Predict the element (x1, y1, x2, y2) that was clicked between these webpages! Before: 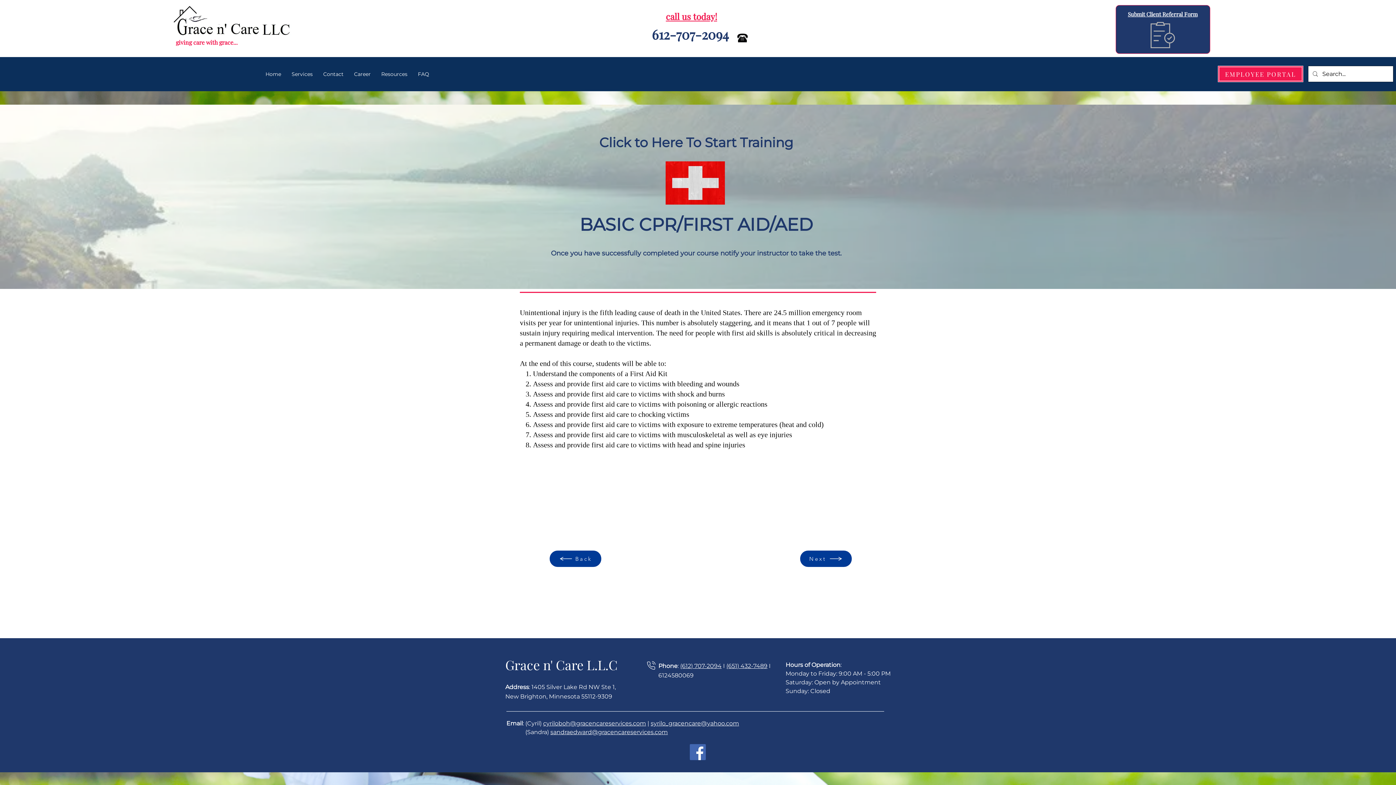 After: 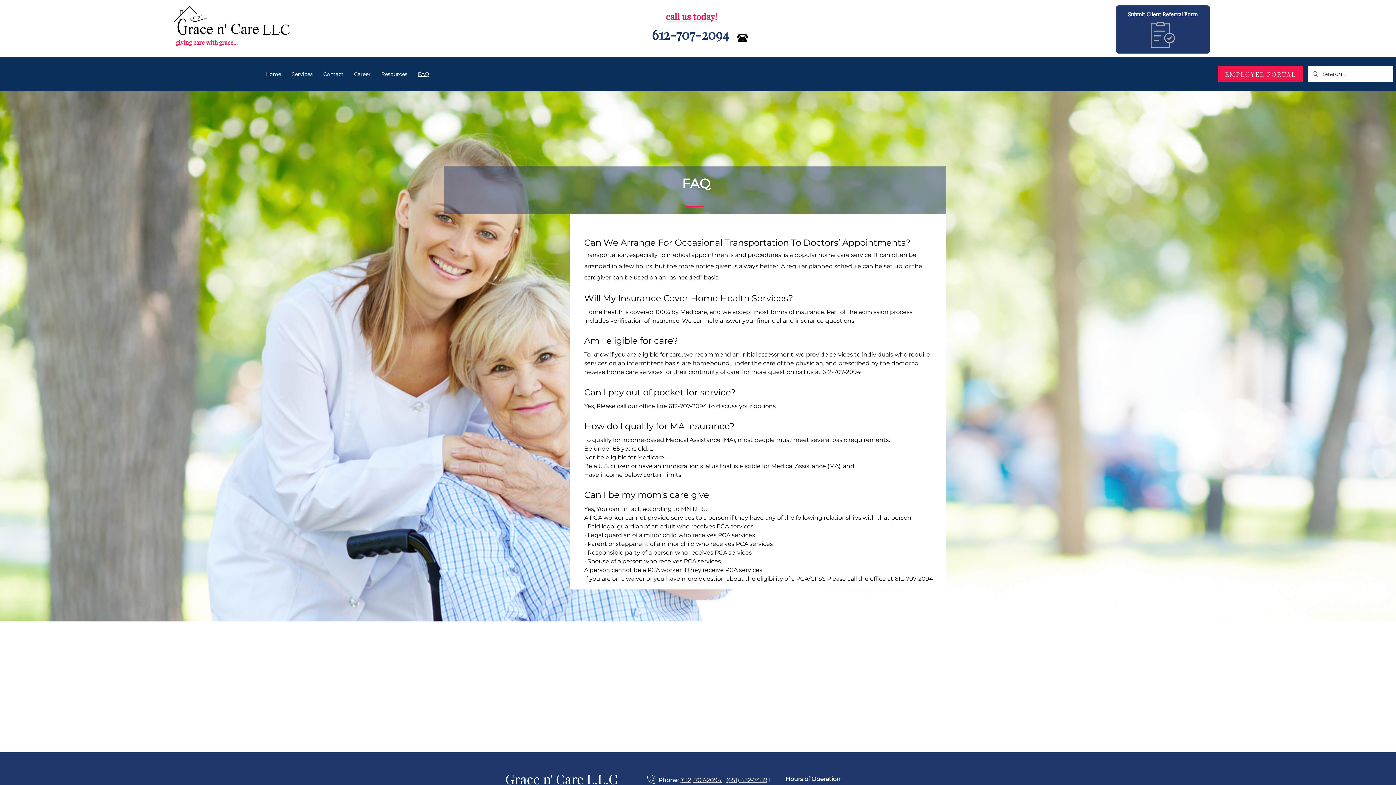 Action: label: FAQ bbox: (412, 65, 434, 82)